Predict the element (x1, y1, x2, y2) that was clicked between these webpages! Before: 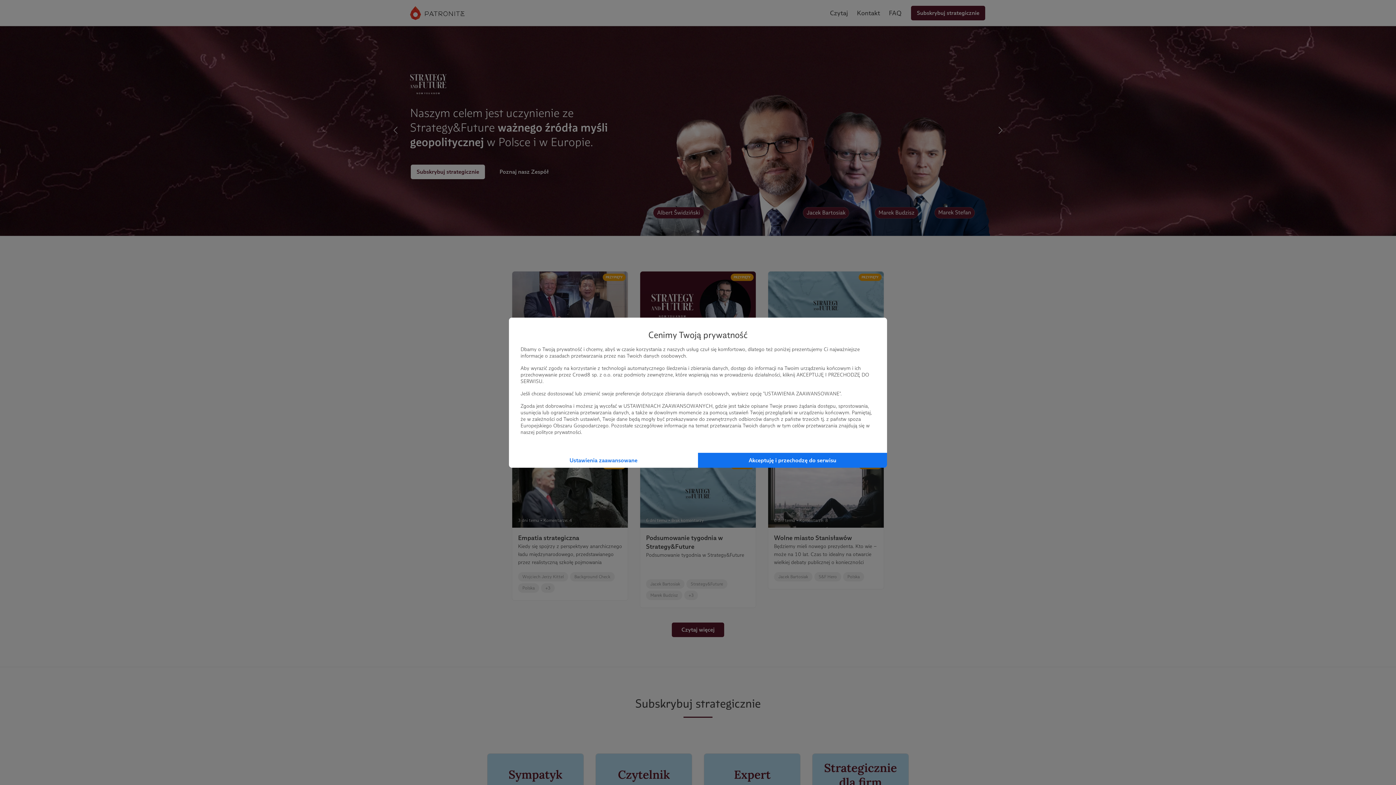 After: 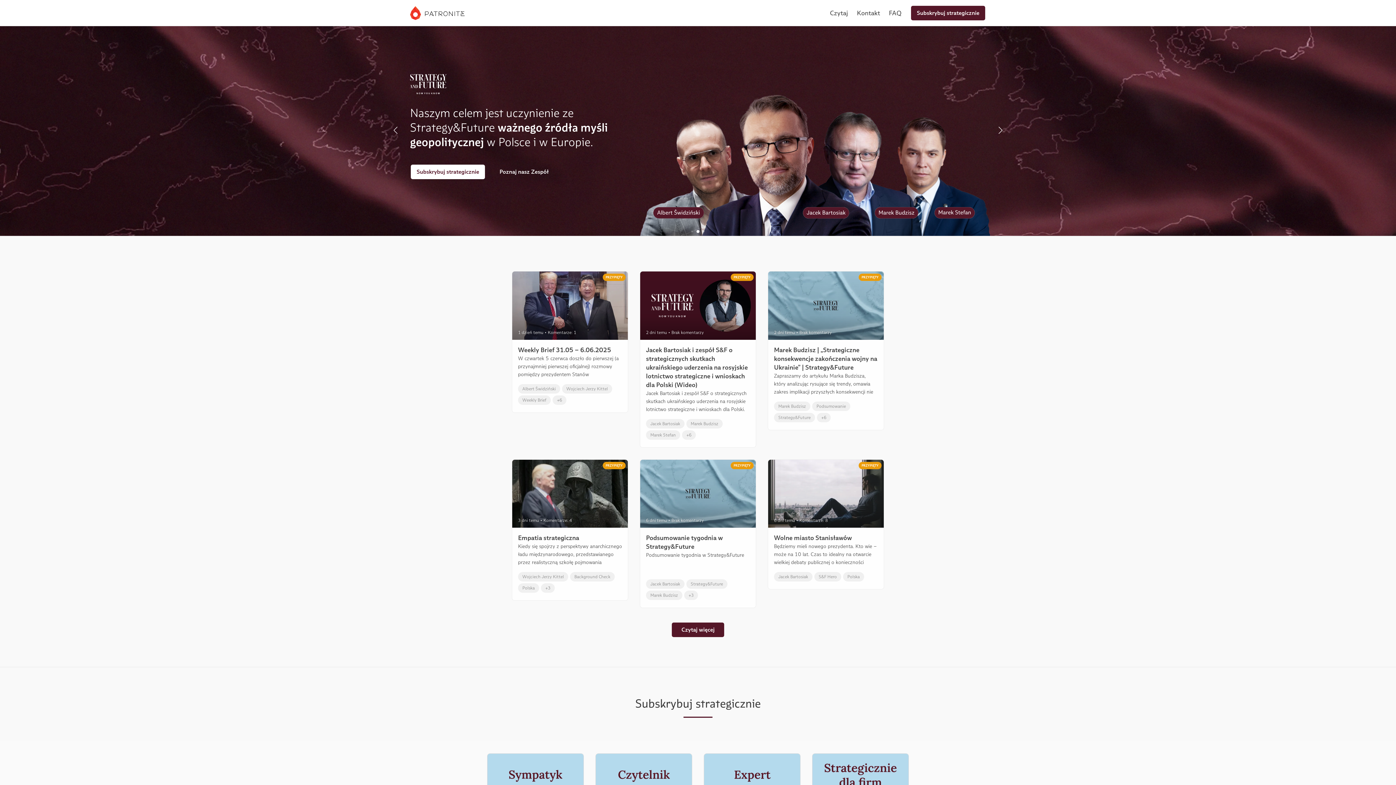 Action: label: Akceptuję i przechodzę do serwisu bbox: (698, 452, 887, 467)